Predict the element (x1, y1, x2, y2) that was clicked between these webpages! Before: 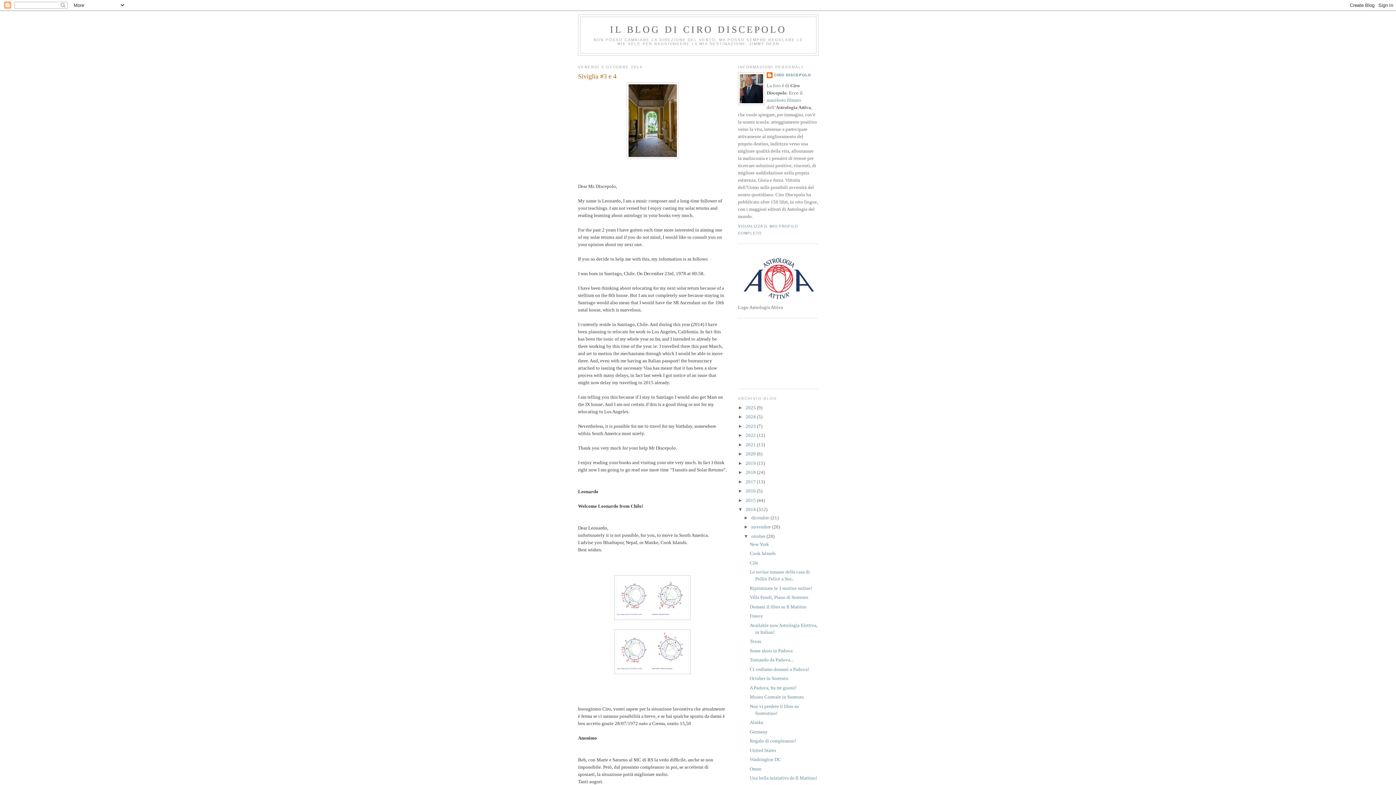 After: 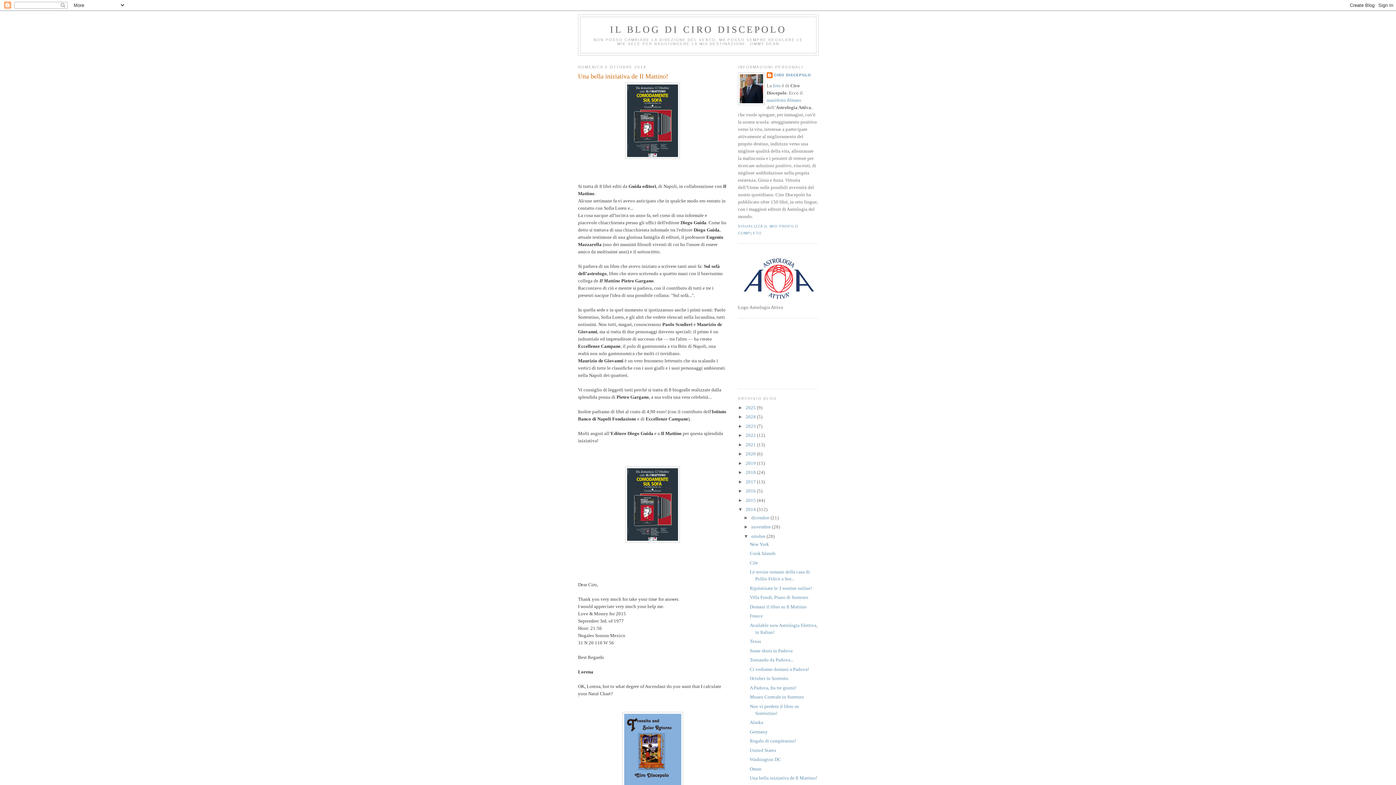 Action: label: Una bella iniziativa de Il Mattino! bbox: (749, 775, 817, 781)